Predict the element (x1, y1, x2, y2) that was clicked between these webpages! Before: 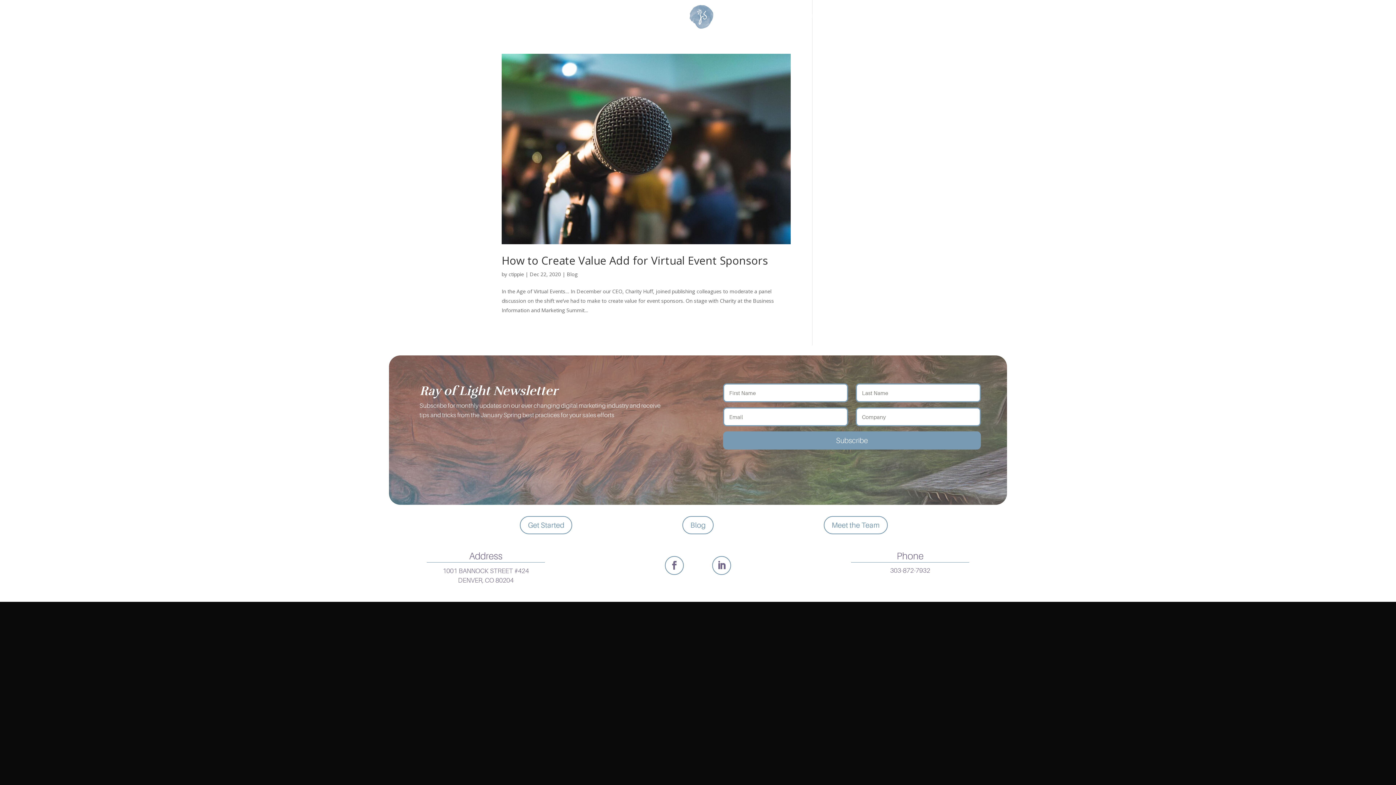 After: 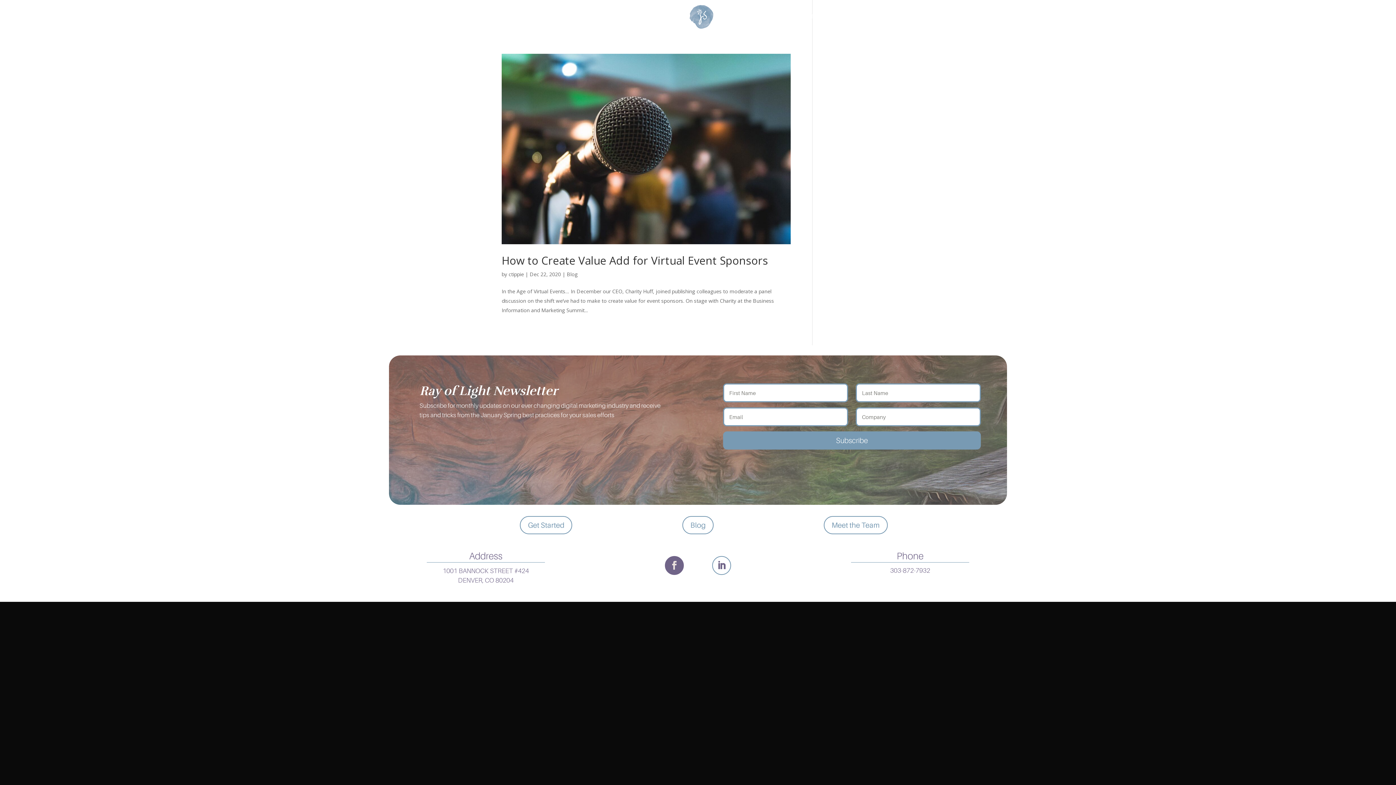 Action: bbox: (665, 556, 683, 575)